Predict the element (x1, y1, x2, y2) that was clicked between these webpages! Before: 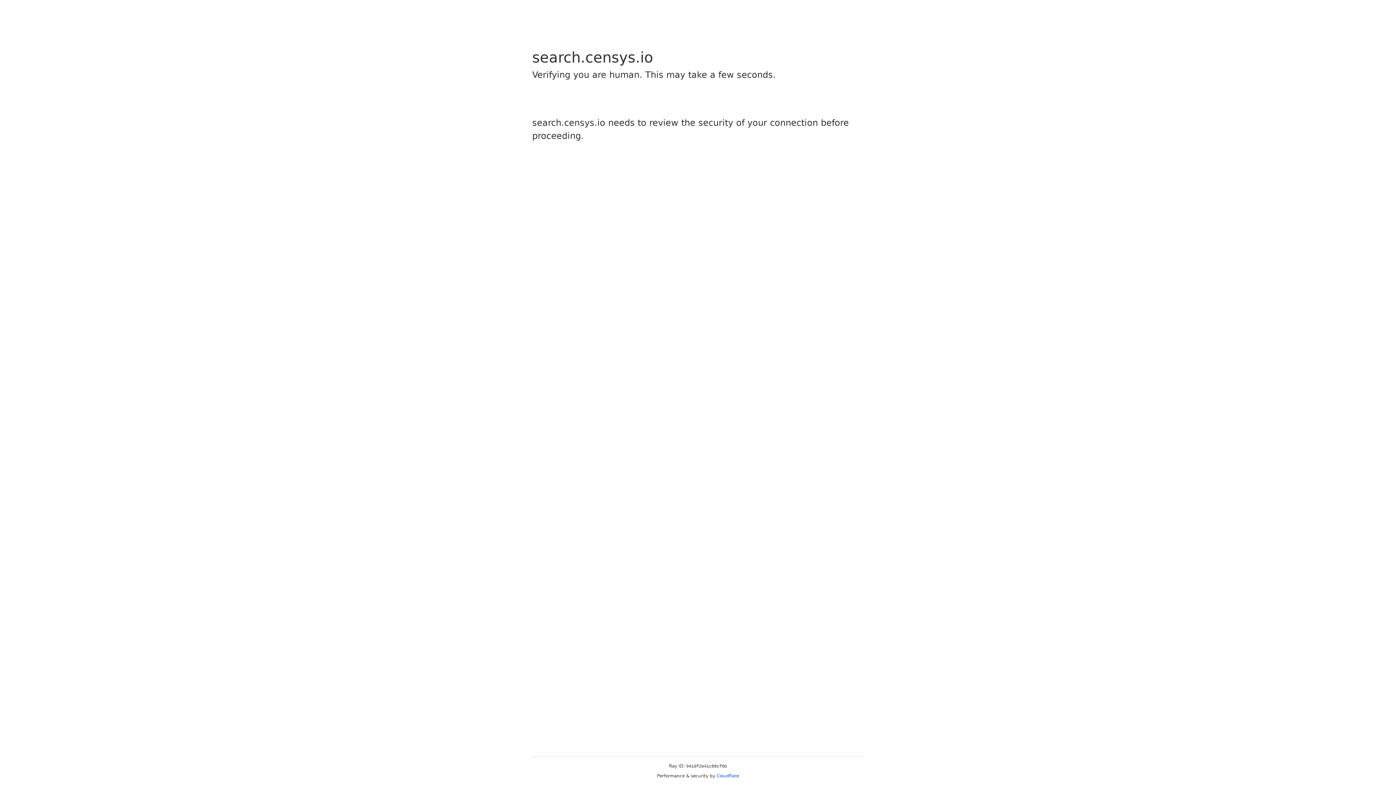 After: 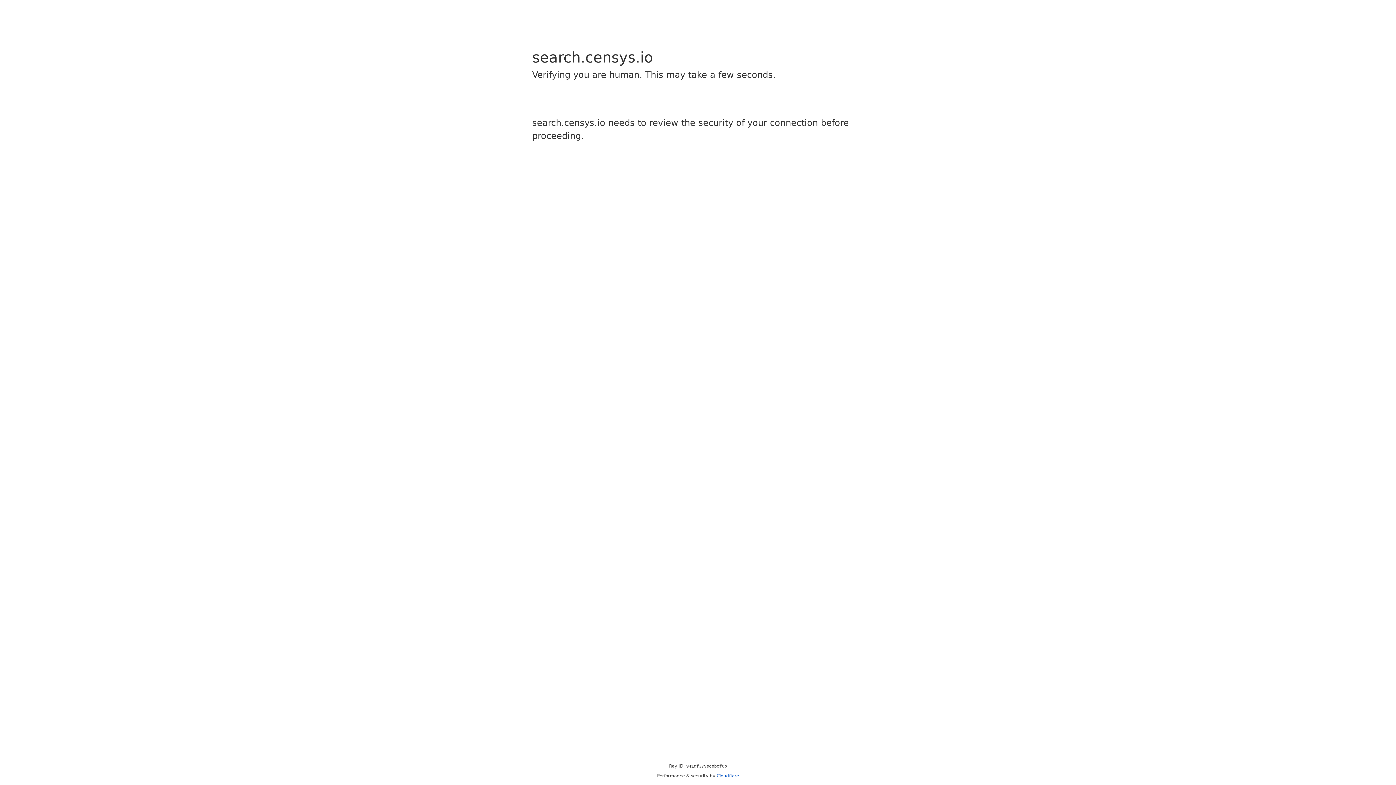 Action: bbox: (716, 773, 739, 778) label: Cloudflare